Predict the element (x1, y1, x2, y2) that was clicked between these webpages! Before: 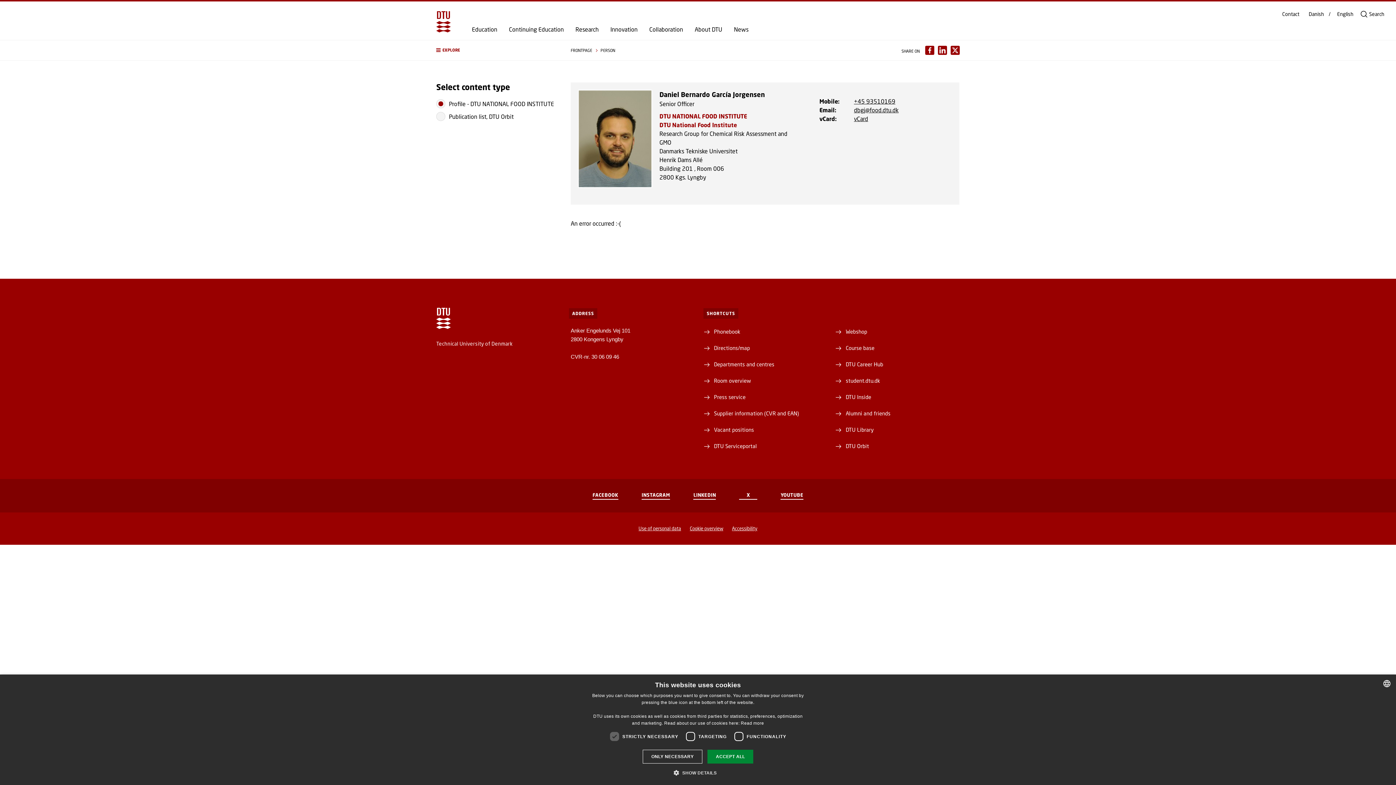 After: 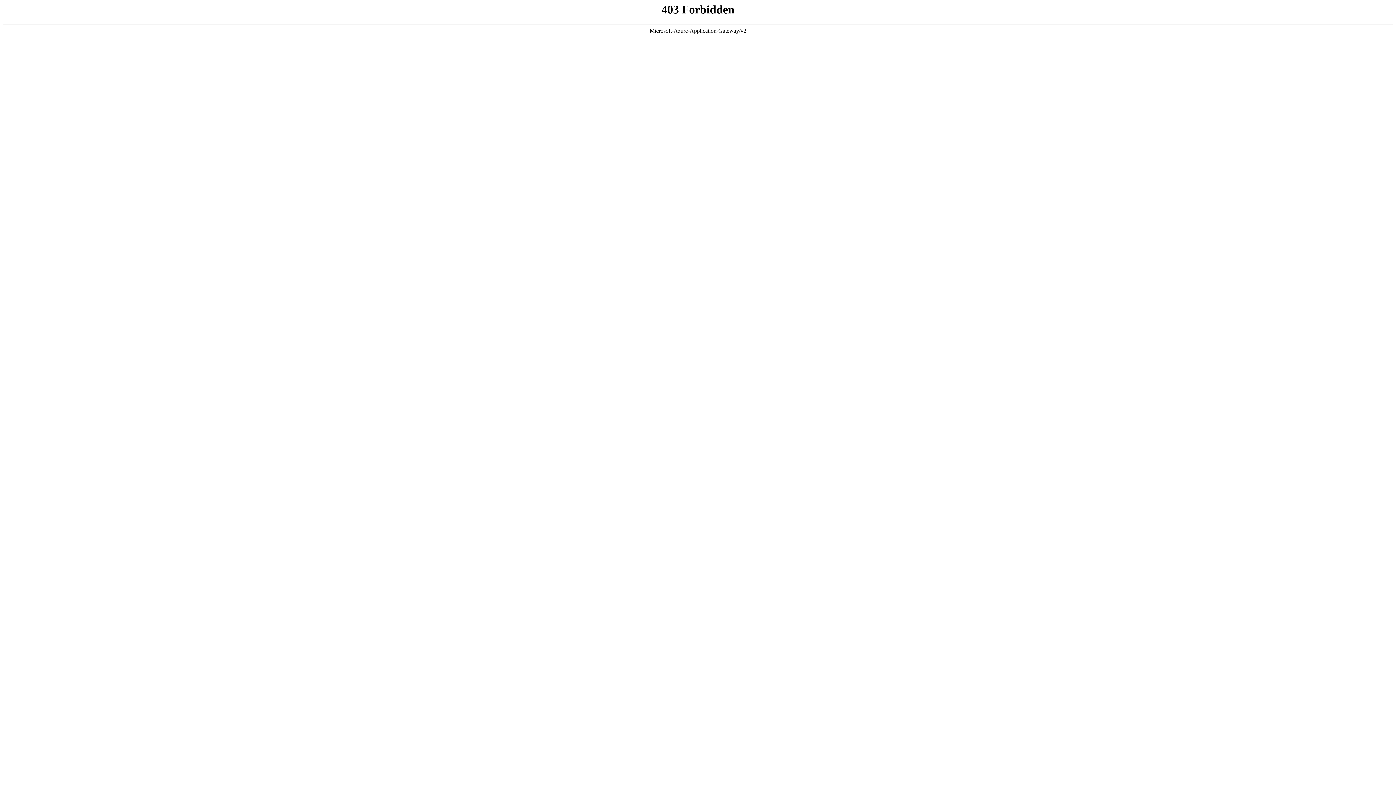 Action: label: Use of personal data bbox: (638, 525, 681, 532)